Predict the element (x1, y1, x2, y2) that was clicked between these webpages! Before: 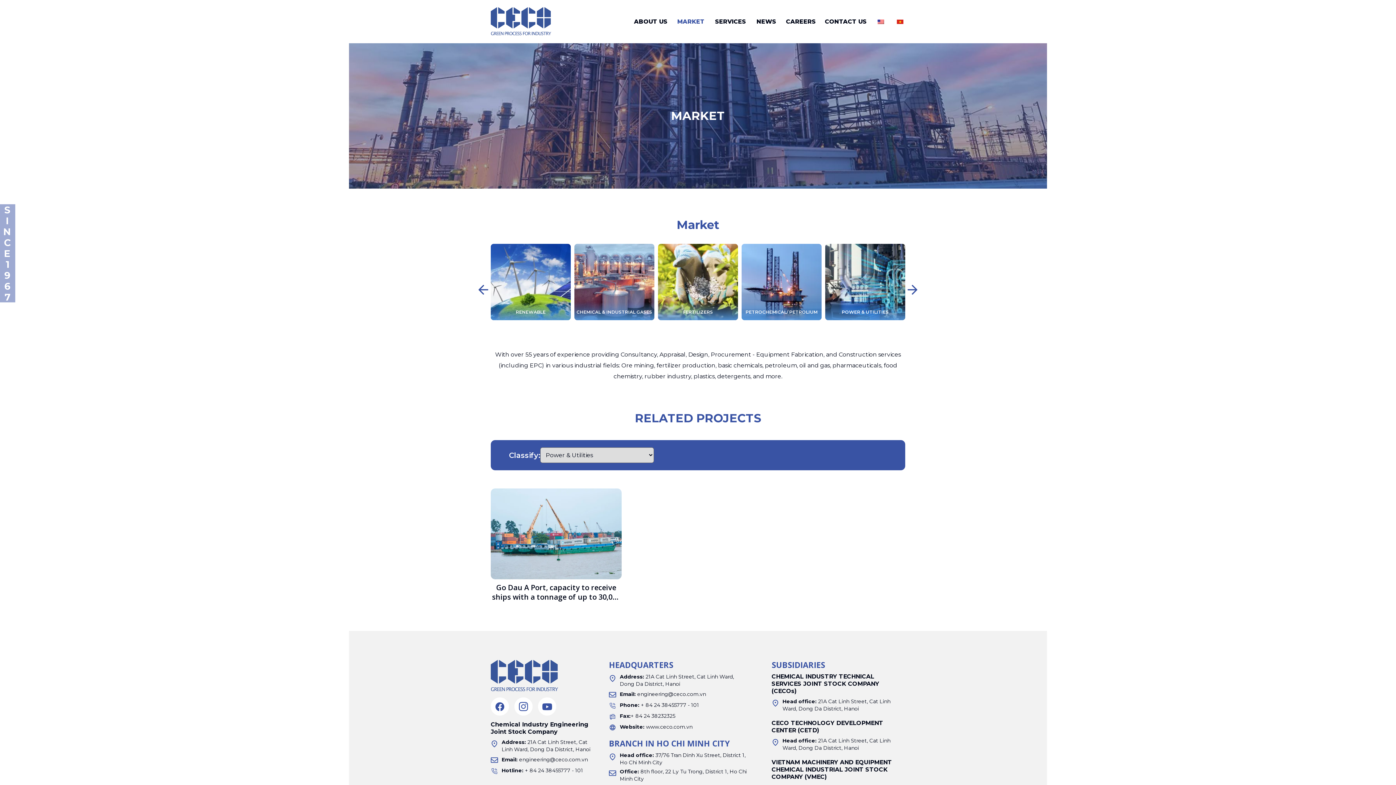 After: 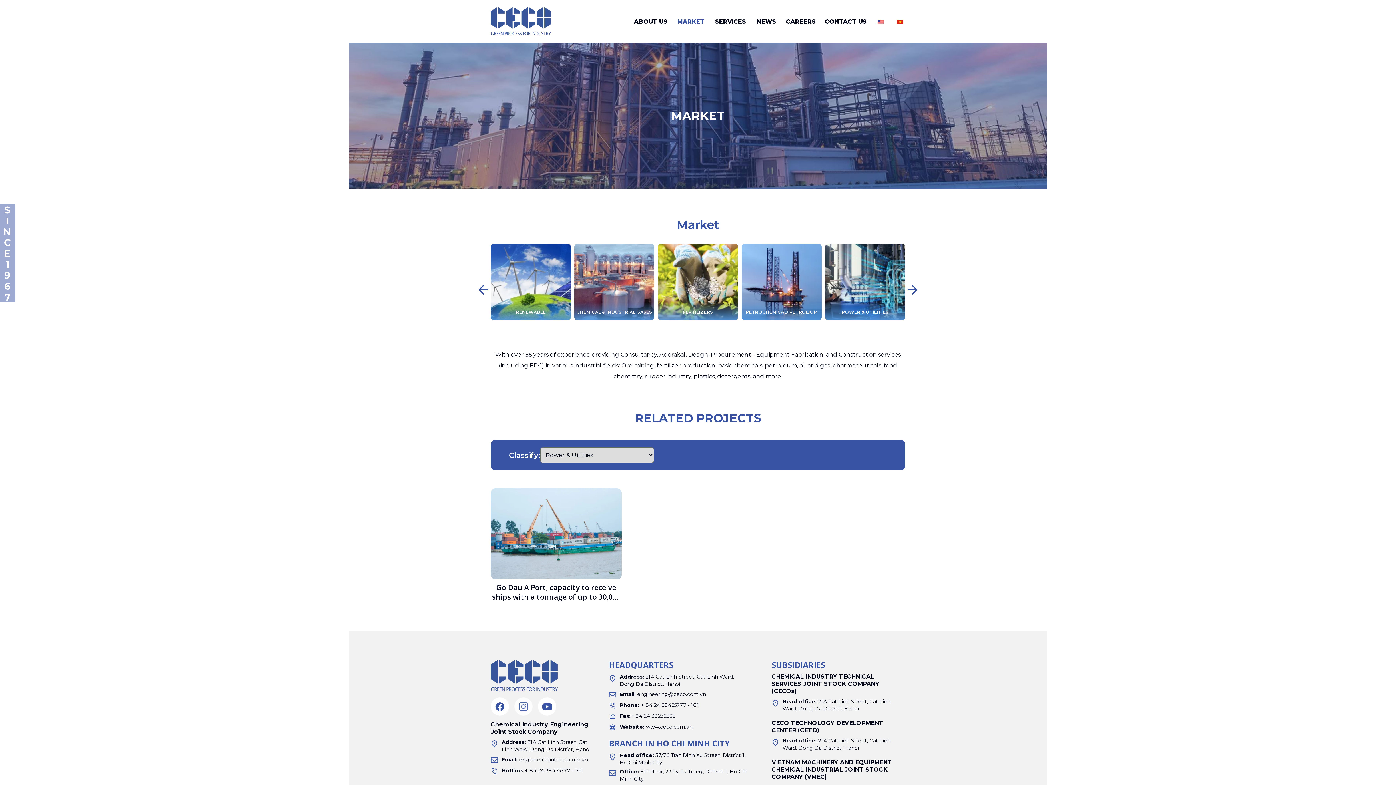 Action: label: Icon-instagram-1 bbox: (514, 697, 532, 716)